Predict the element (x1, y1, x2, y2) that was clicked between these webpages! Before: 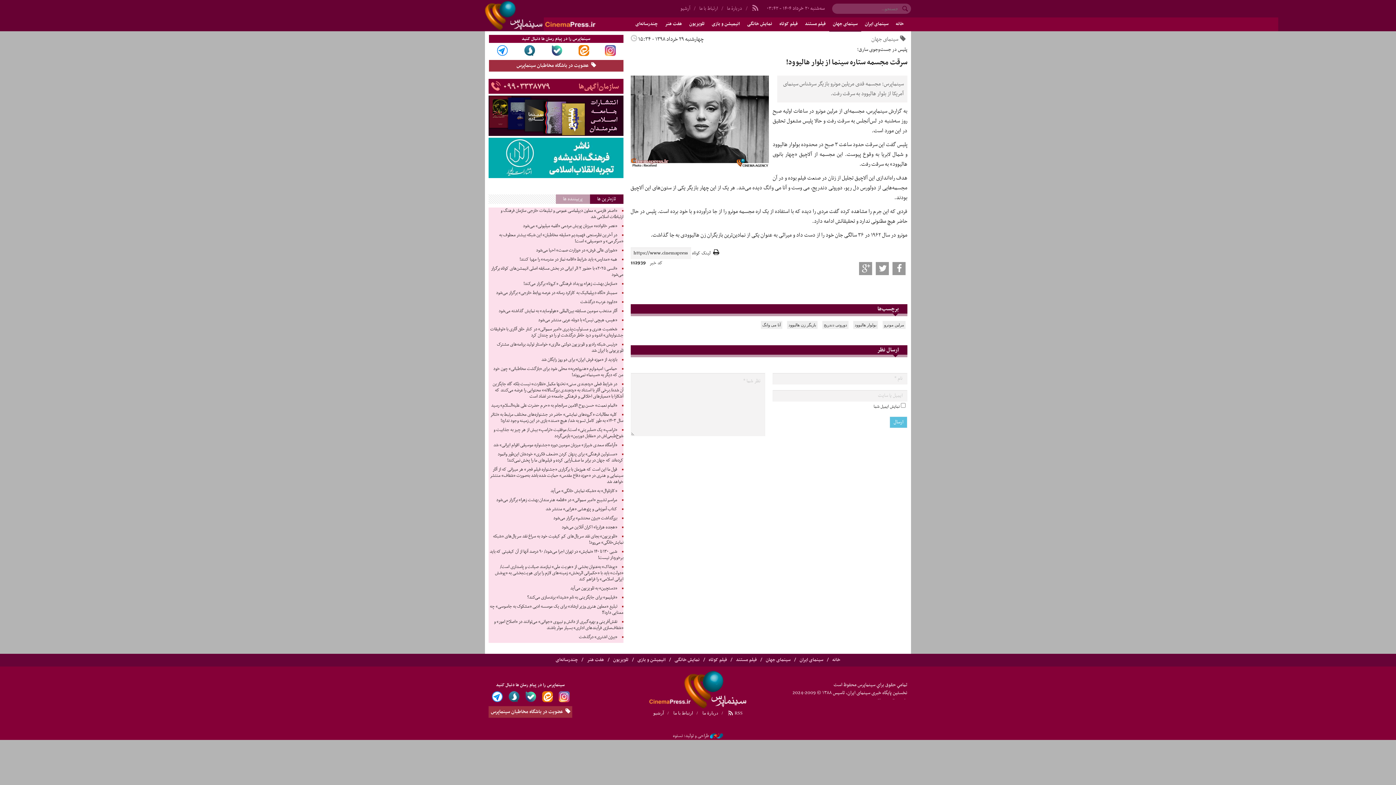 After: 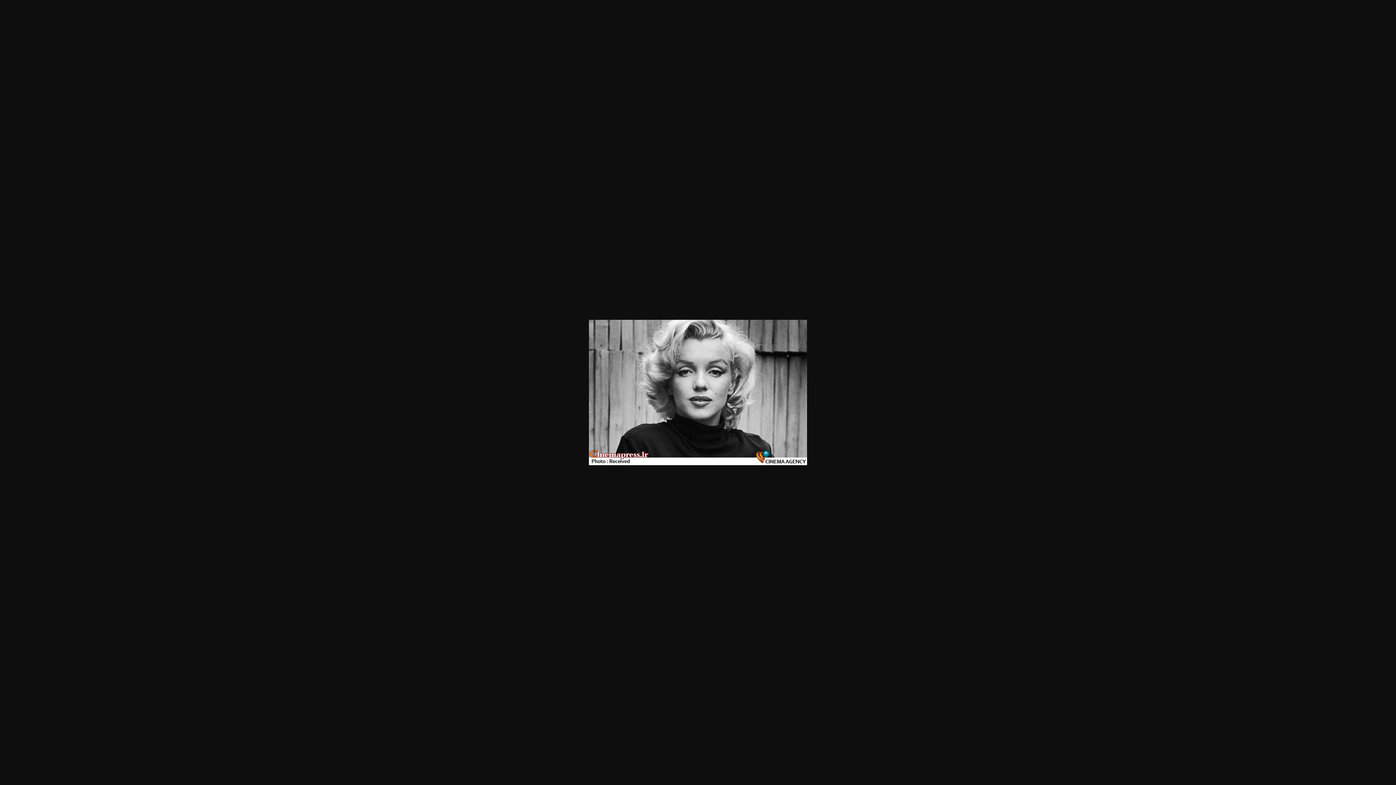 Action: bbox: (630, 75, 769, 167)